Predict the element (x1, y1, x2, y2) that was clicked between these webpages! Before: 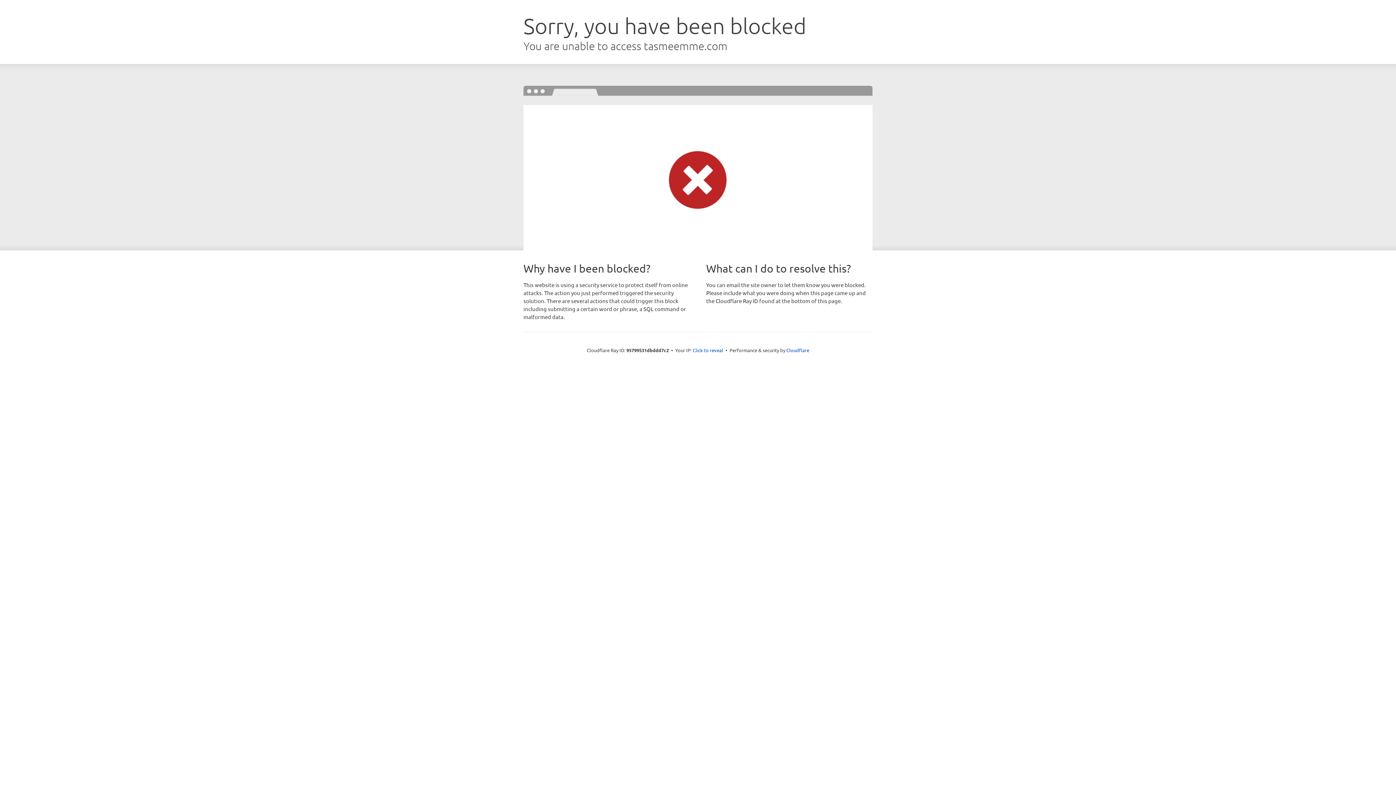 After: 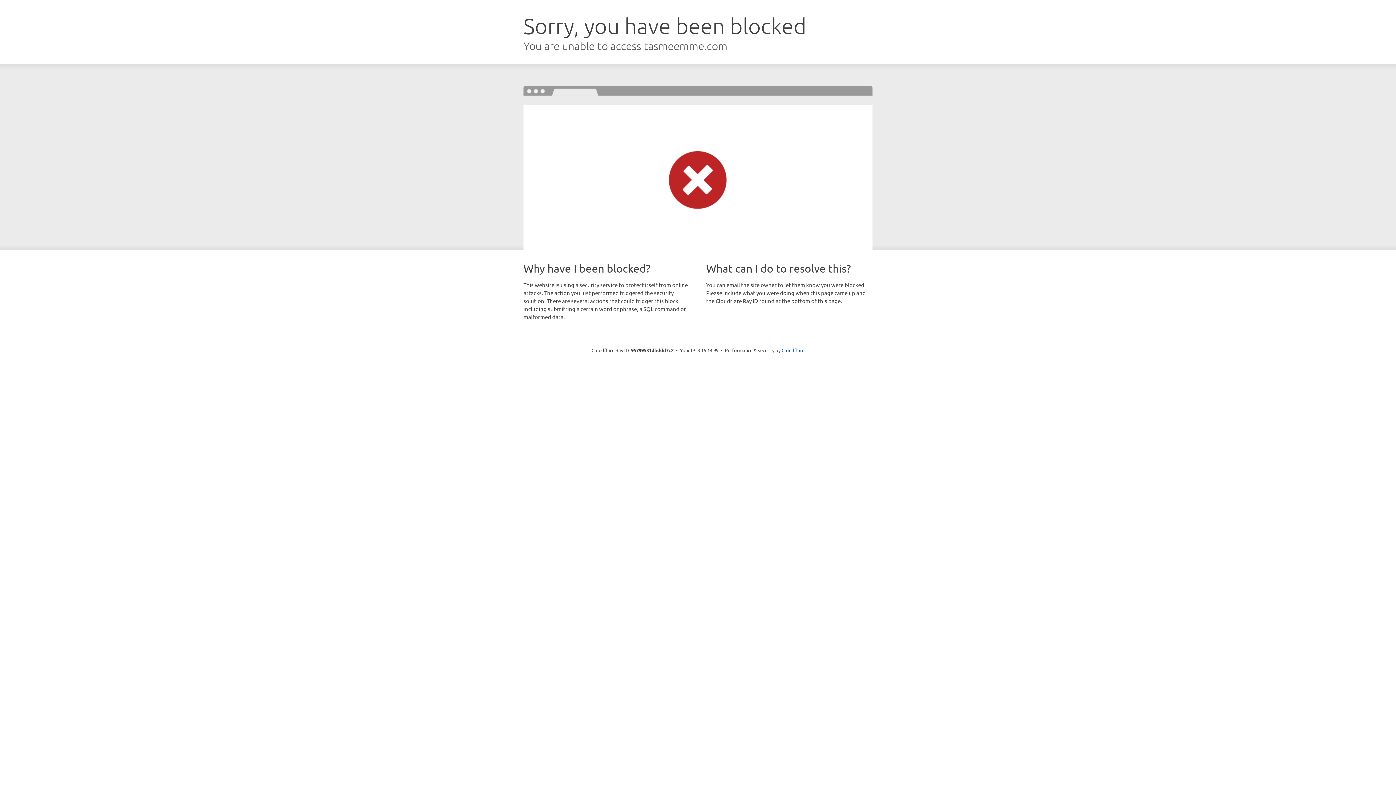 Action: label: Click to reveal bbox: (692, 346, 723, 353)